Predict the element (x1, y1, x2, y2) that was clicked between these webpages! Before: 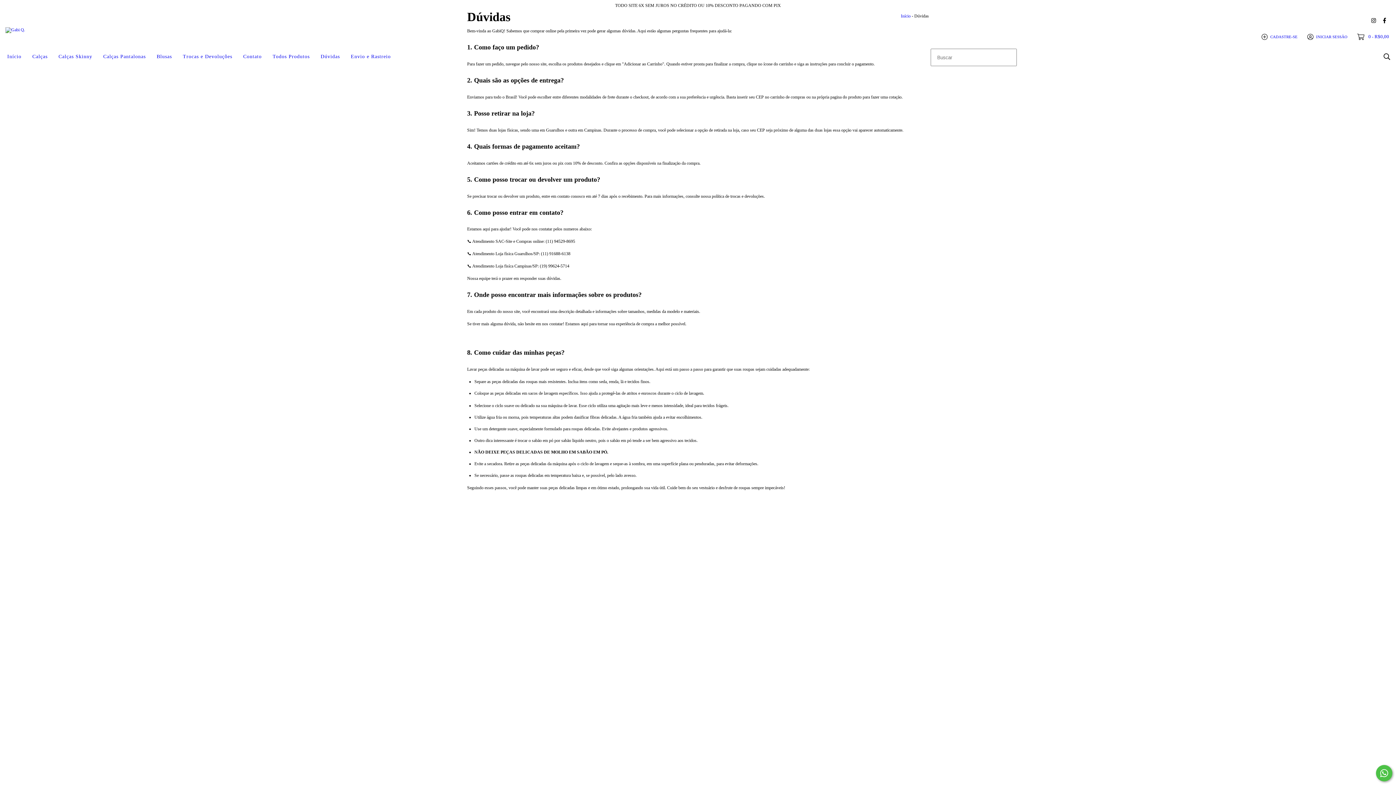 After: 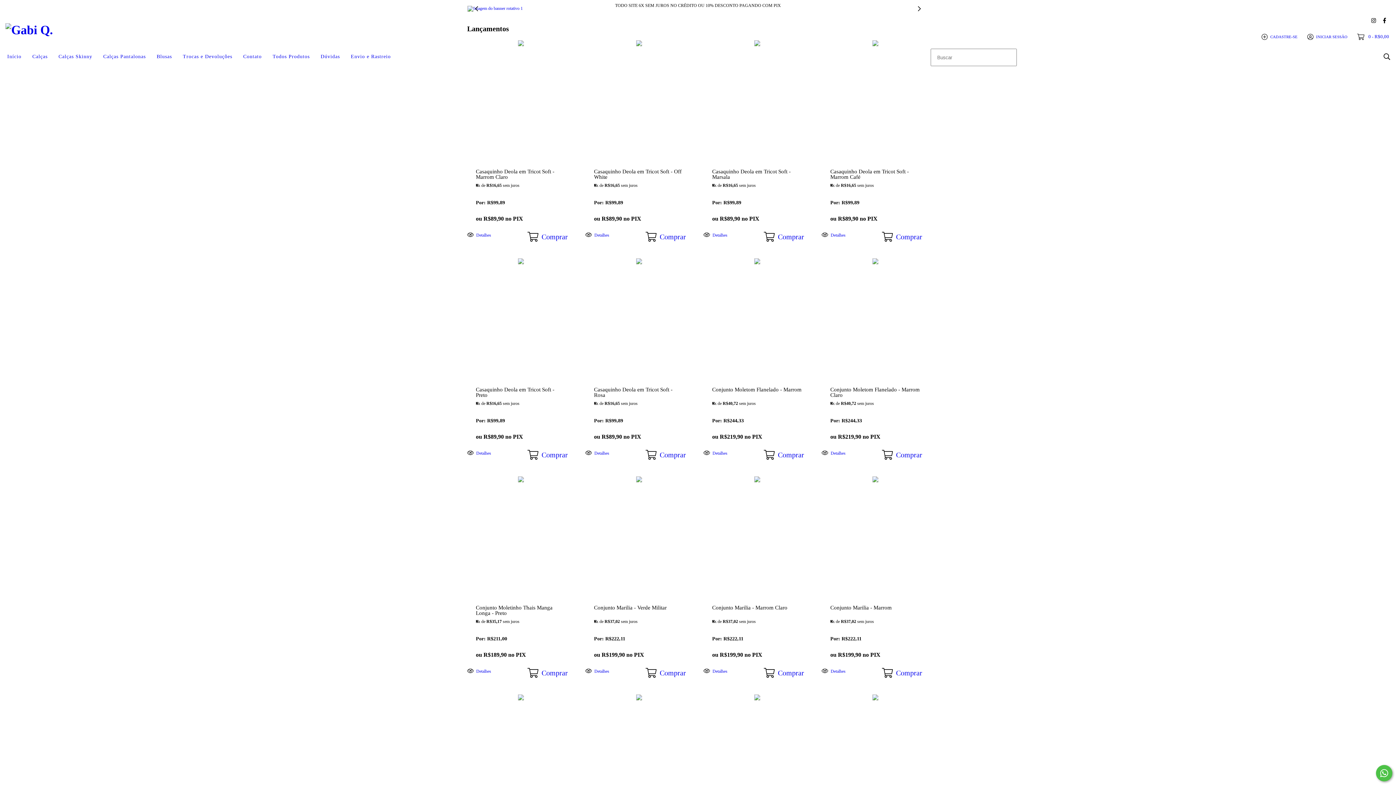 Action: bbox: (1, 48, 26, 64) label: Início